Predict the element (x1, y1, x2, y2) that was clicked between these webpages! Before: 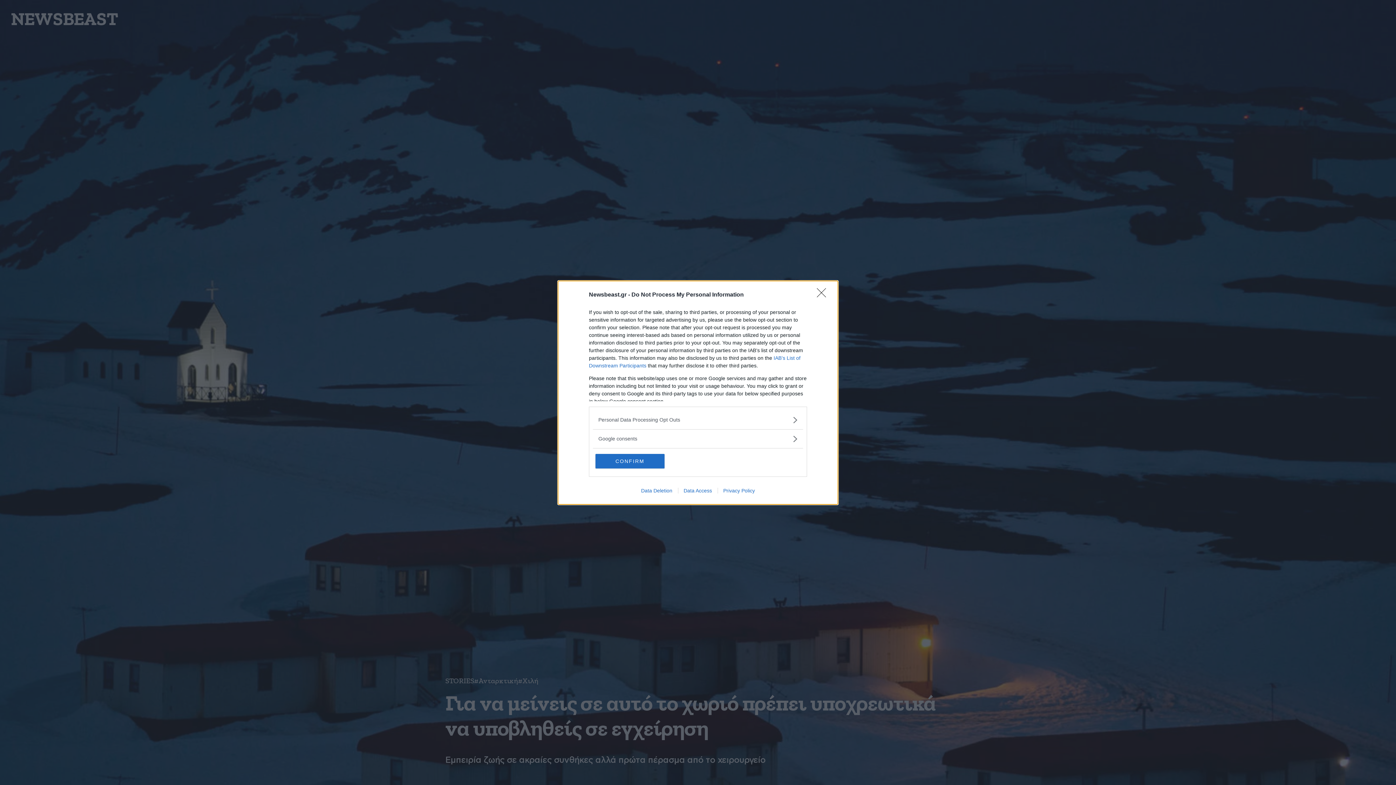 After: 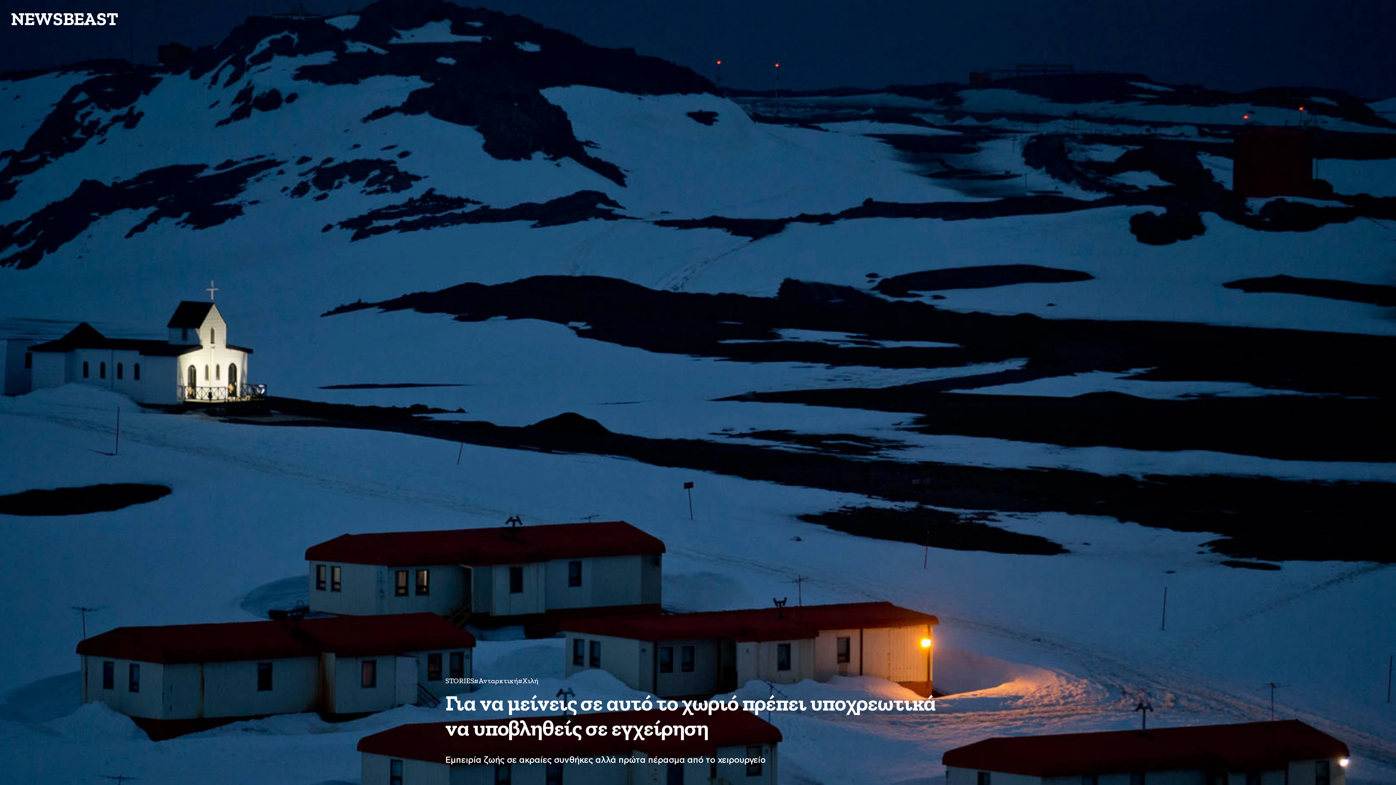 Action: label: CONFIRM bbox: (595, 454, 664, 468)